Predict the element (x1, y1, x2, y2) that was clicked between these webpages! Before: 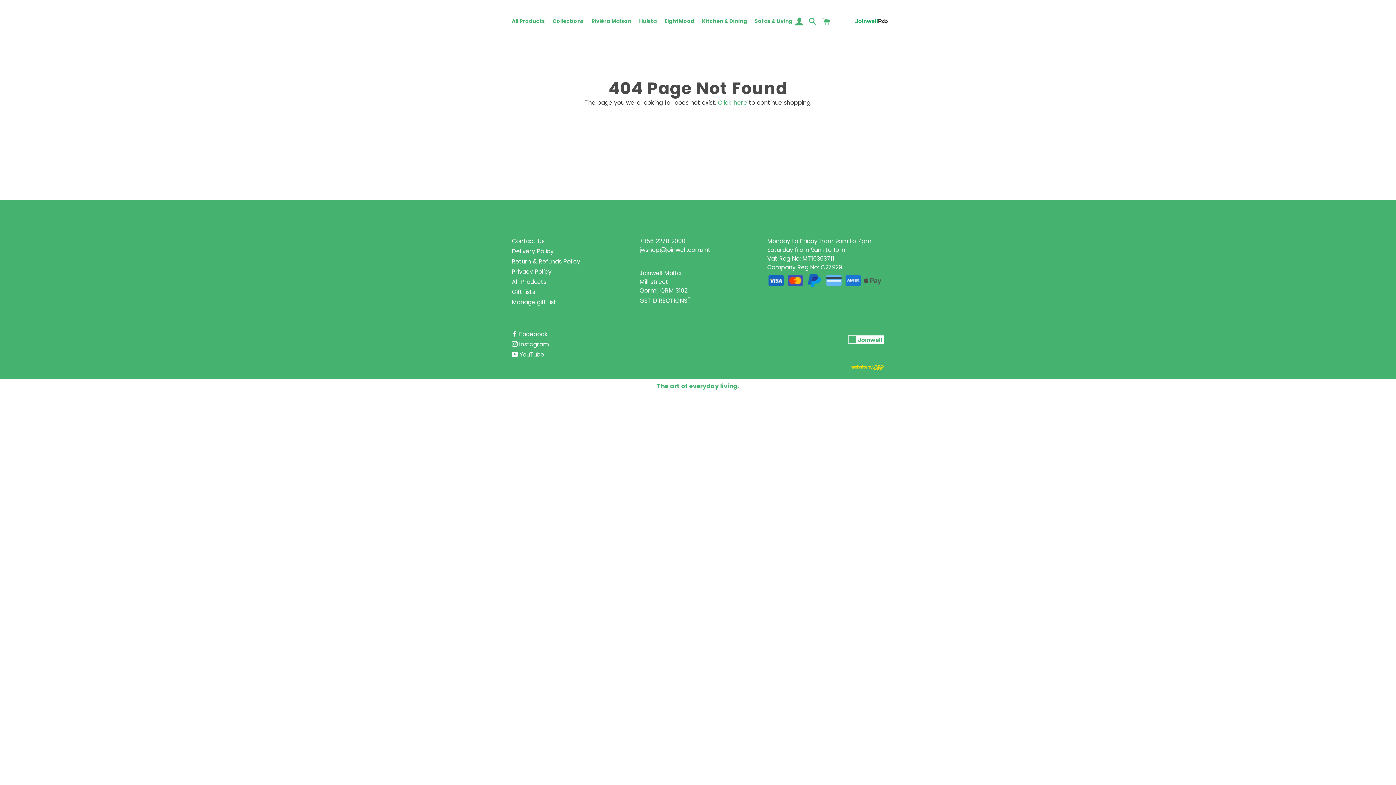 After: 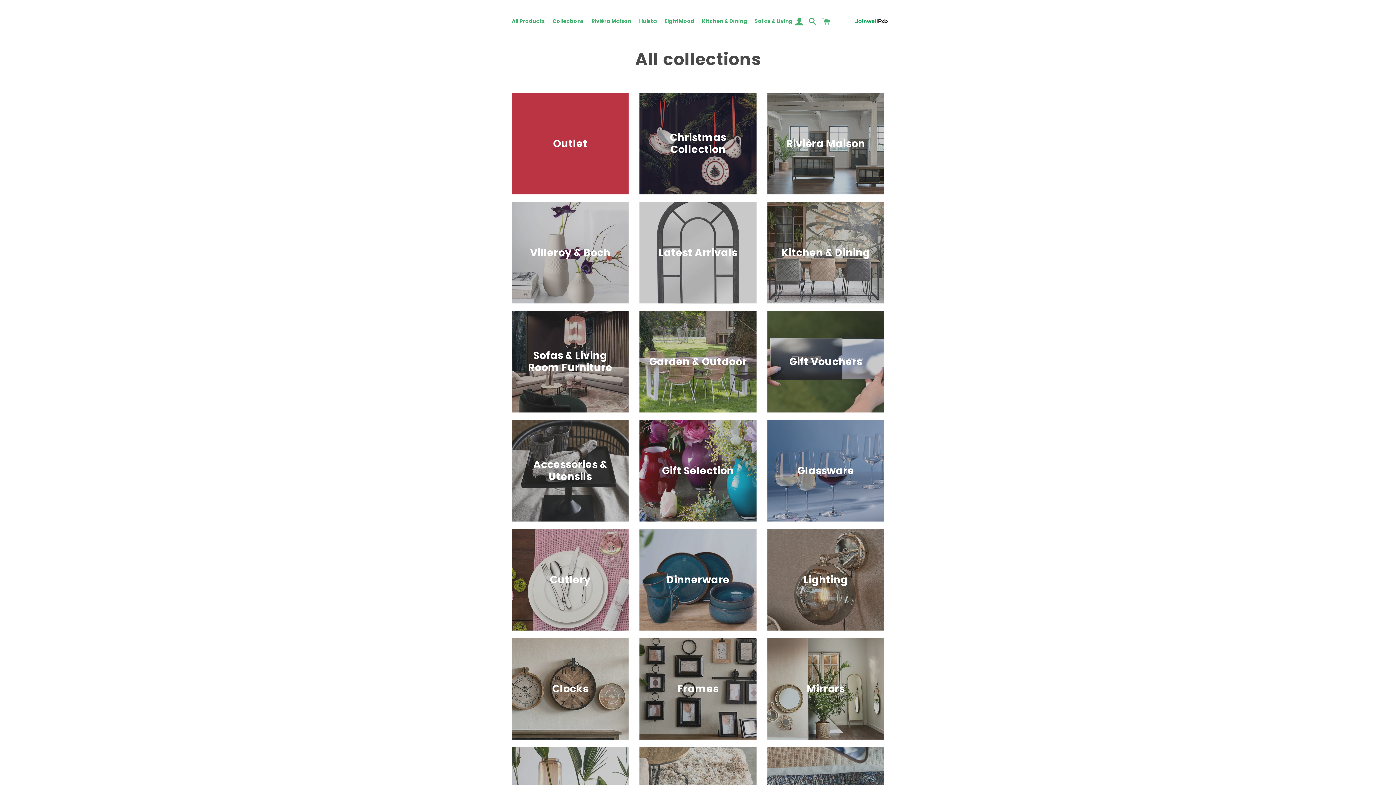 Action: label: Collections bbox: (552, 14, 584, 27)